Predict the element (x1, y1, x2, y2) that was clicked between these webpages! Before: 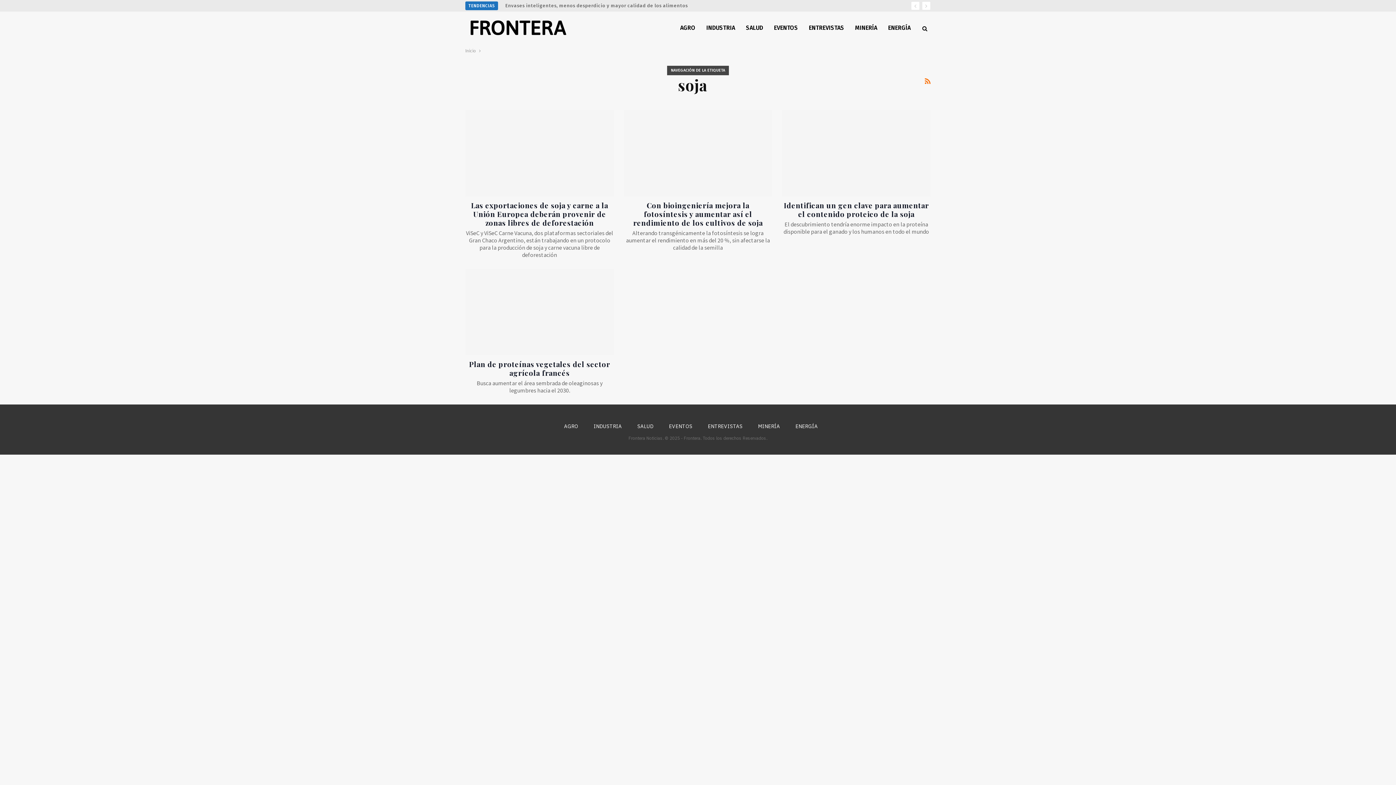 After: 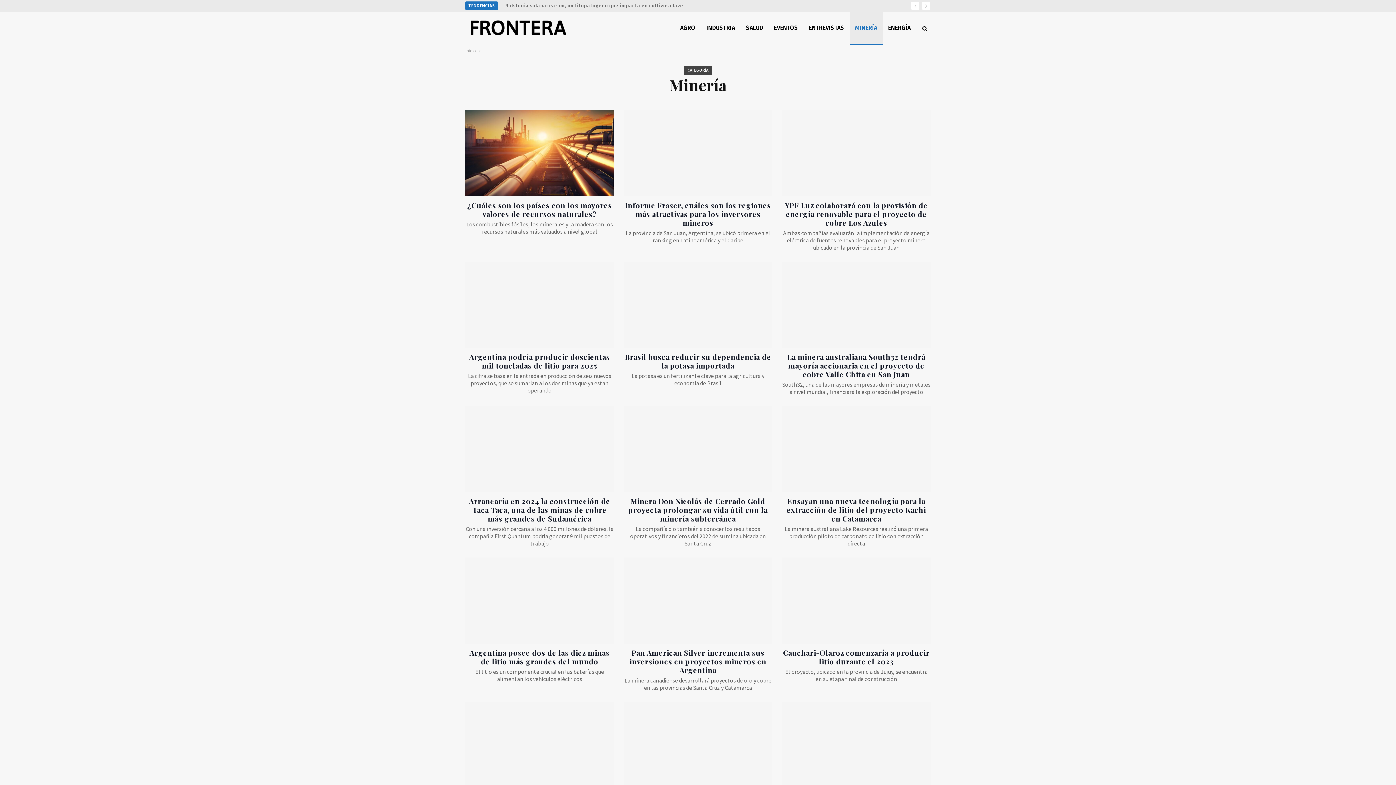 Action: label: MINERÍA bbox: (849, 11, 882, 44)